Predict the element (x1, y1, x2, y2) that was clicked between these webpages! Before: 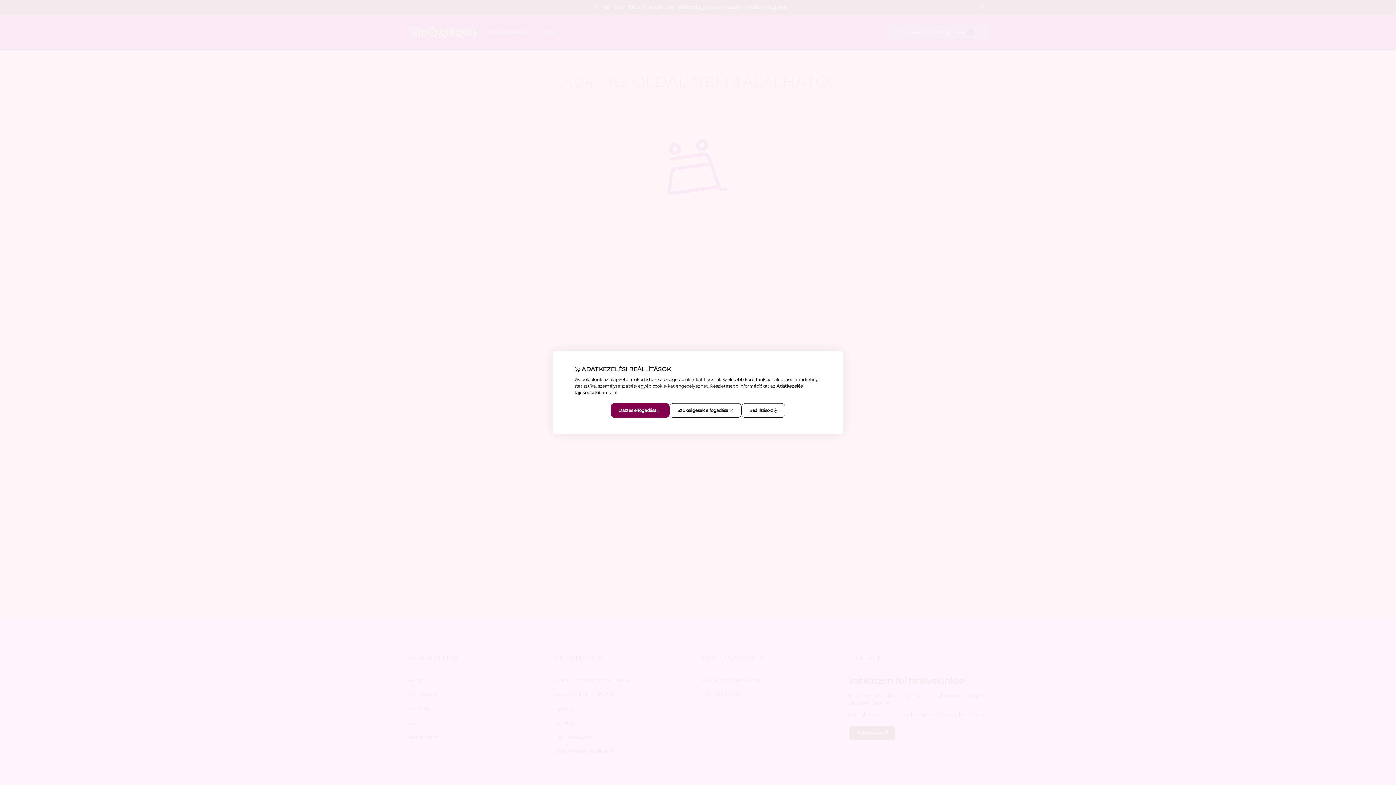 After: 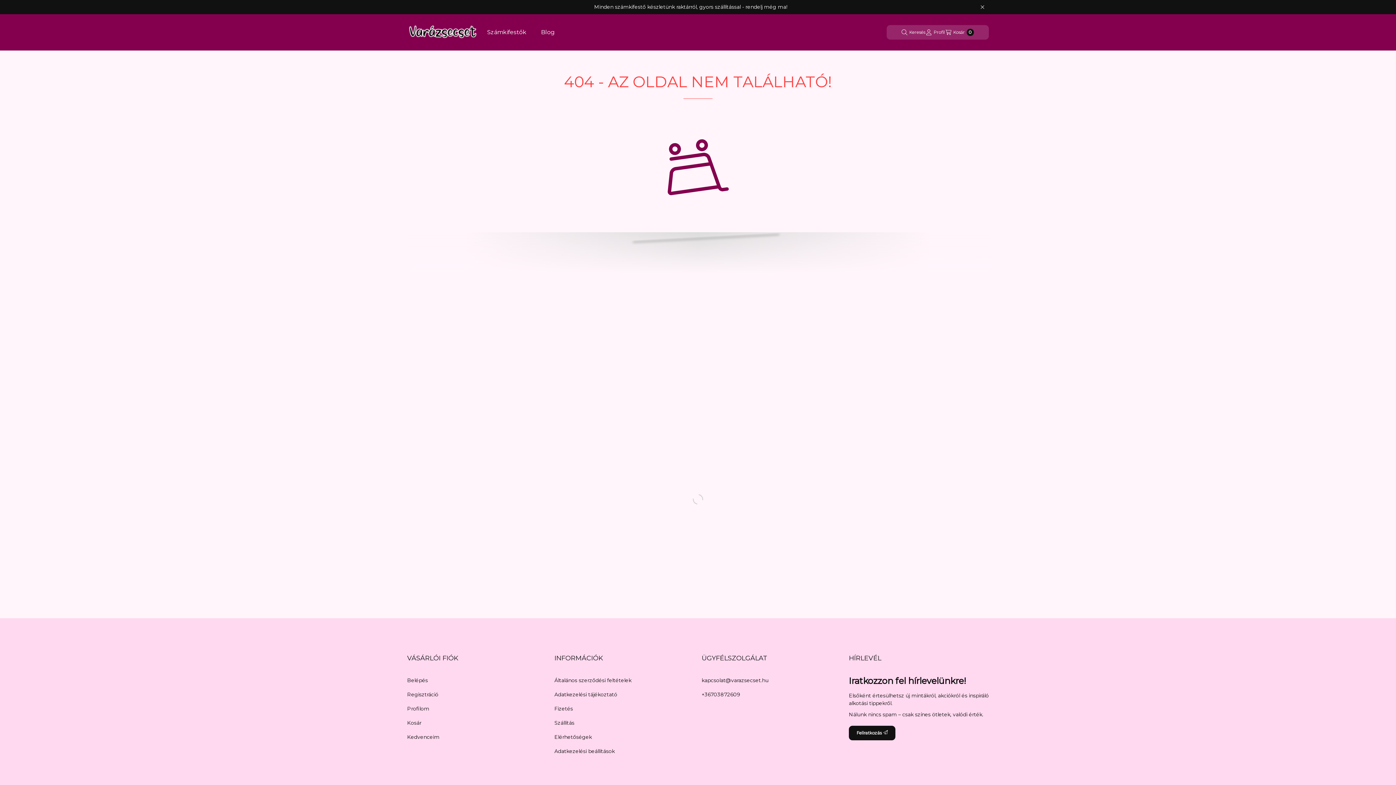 Action: label: Szükségesek elfogadása bbox: (669, 403, 741, 418)